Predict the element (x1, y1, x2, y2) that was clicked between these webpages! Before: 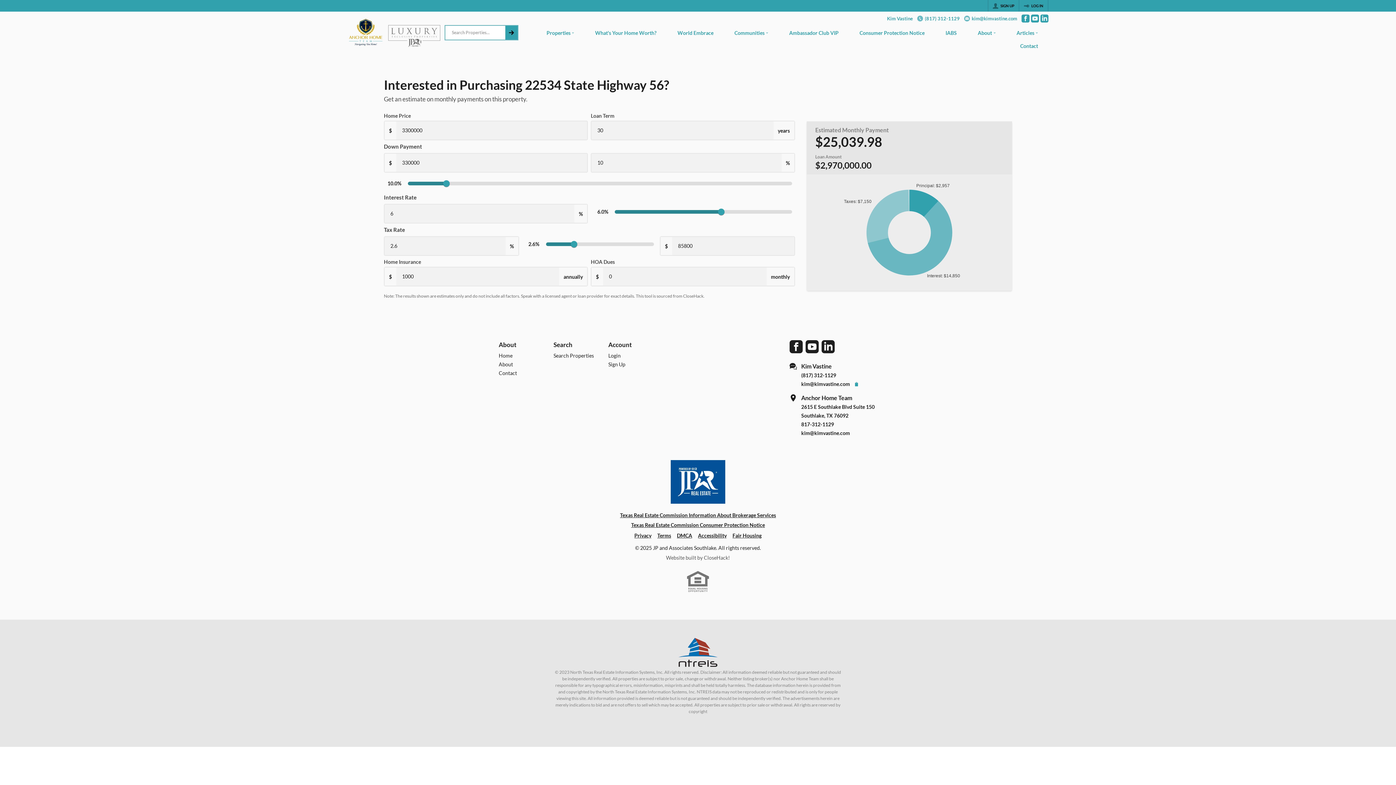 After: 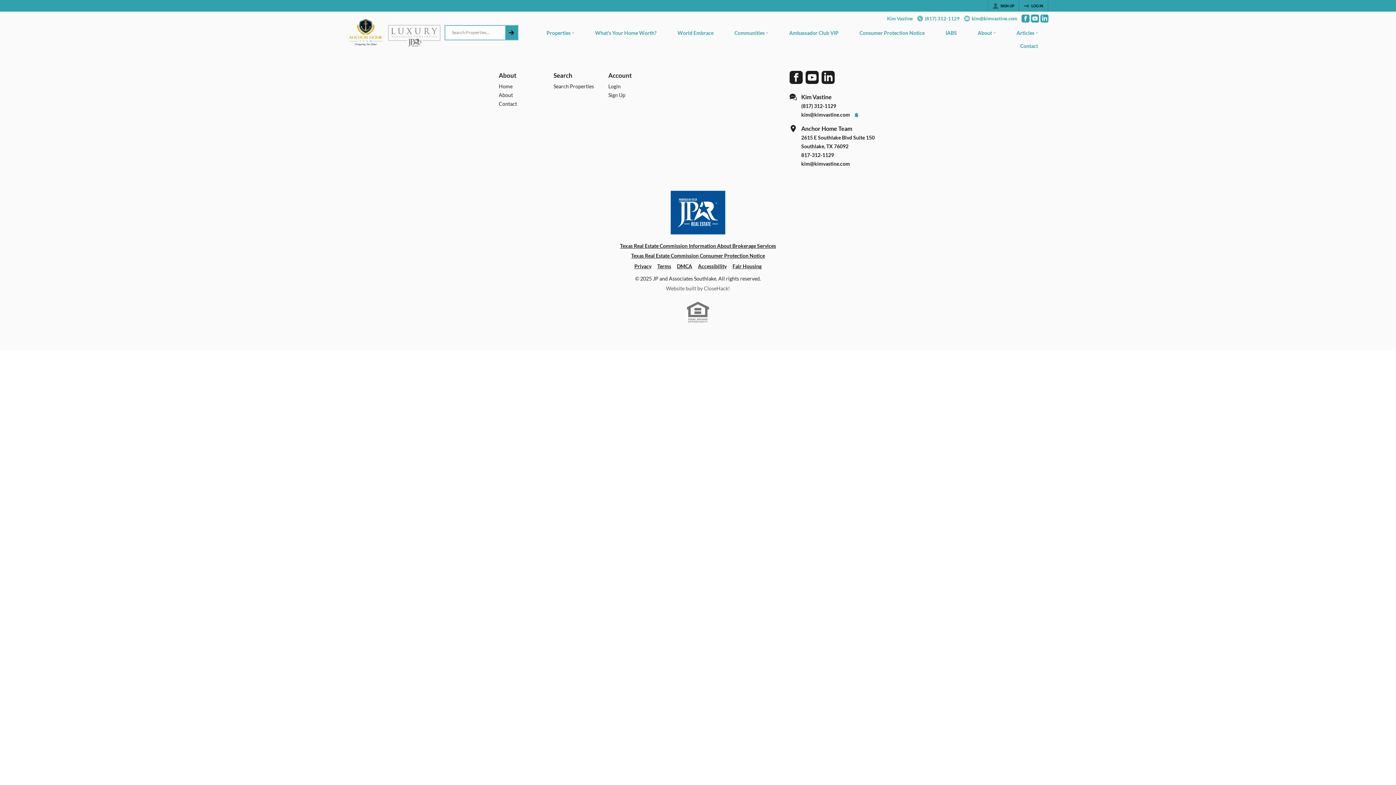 Action: bbox: (1009, 40, 1048, 53) label: Contact